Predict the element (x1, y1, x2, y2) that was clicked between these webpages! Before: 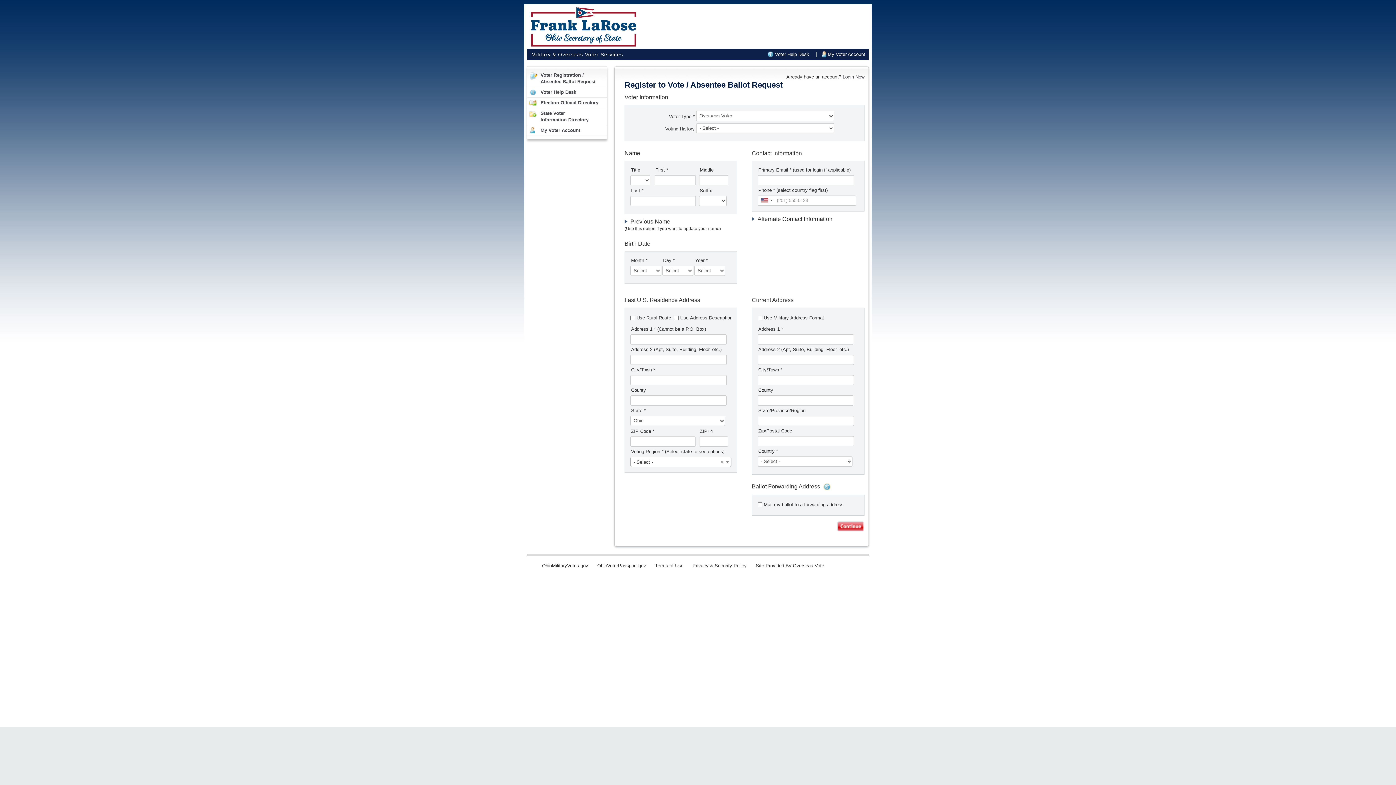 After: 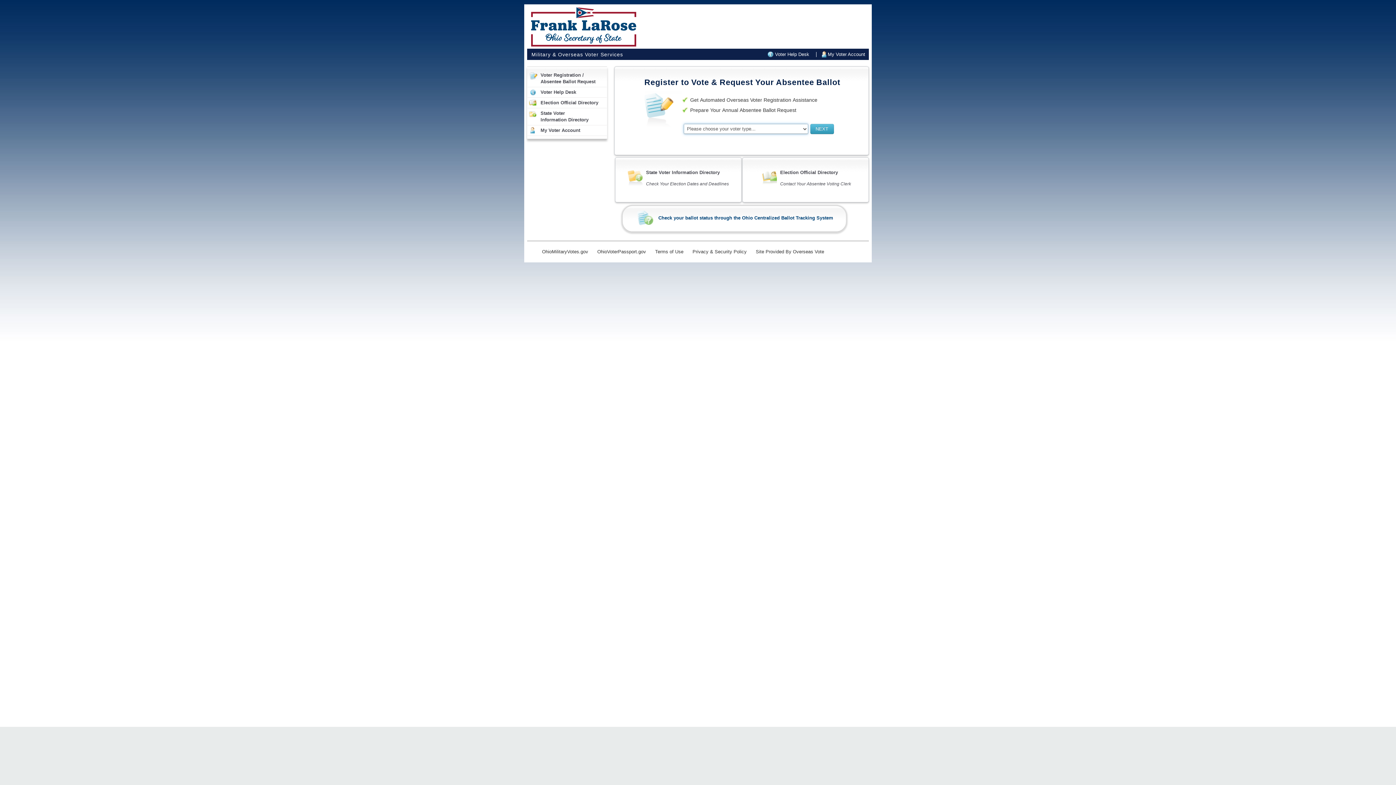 Action: bbox: (527, 24, 636, 30)